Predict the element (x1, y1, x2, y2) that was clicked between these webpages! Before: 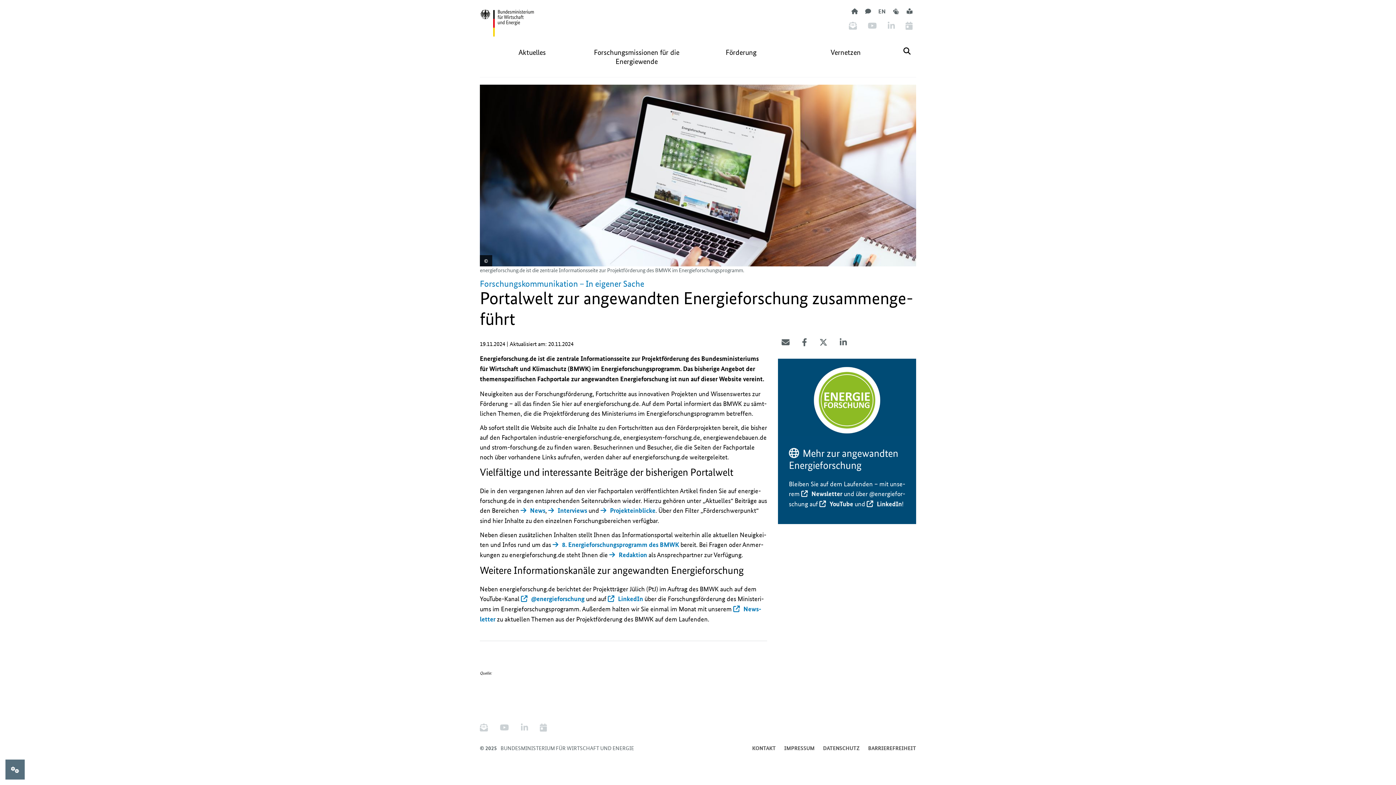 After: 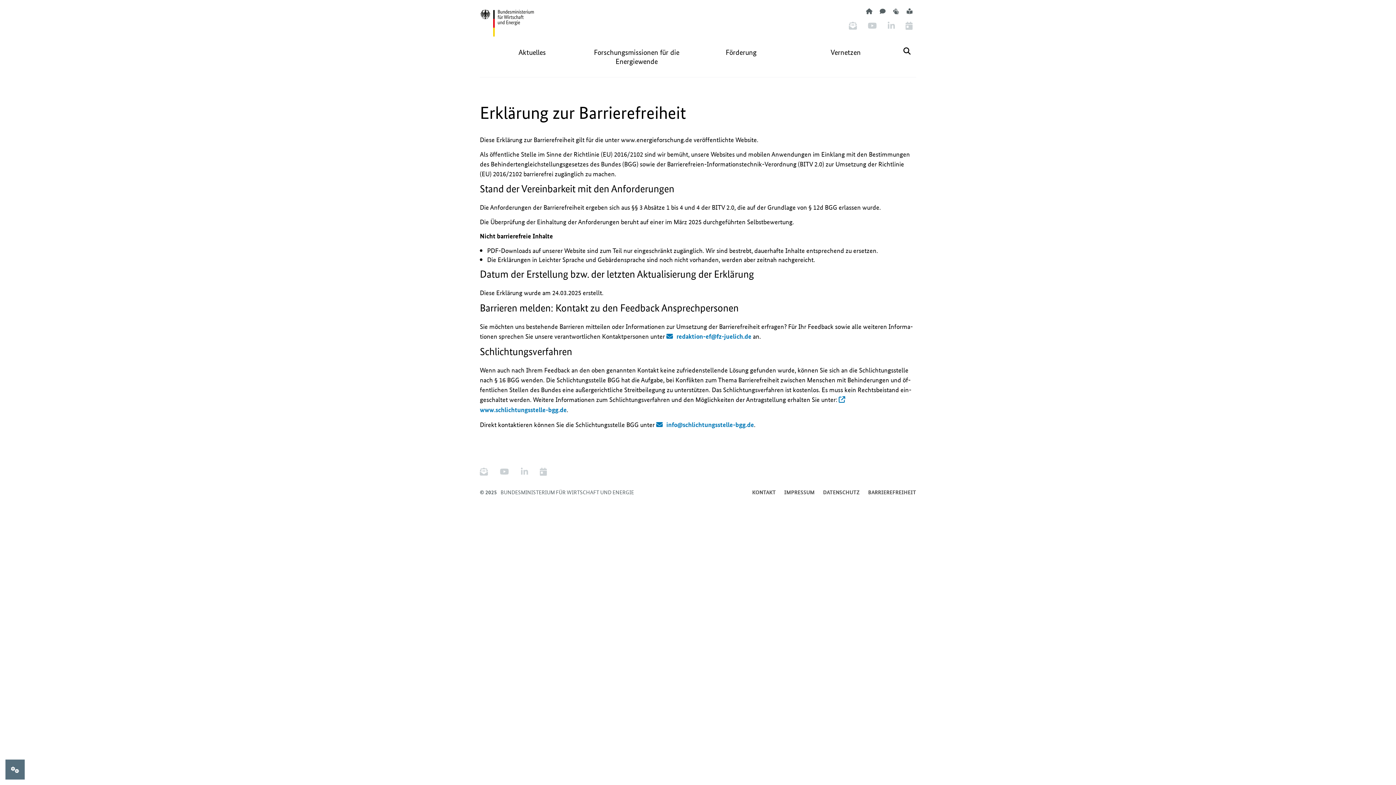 Action: label: BAR­RIE­RE­FREI­HEIT bbox: (861, 741, 916, 755)